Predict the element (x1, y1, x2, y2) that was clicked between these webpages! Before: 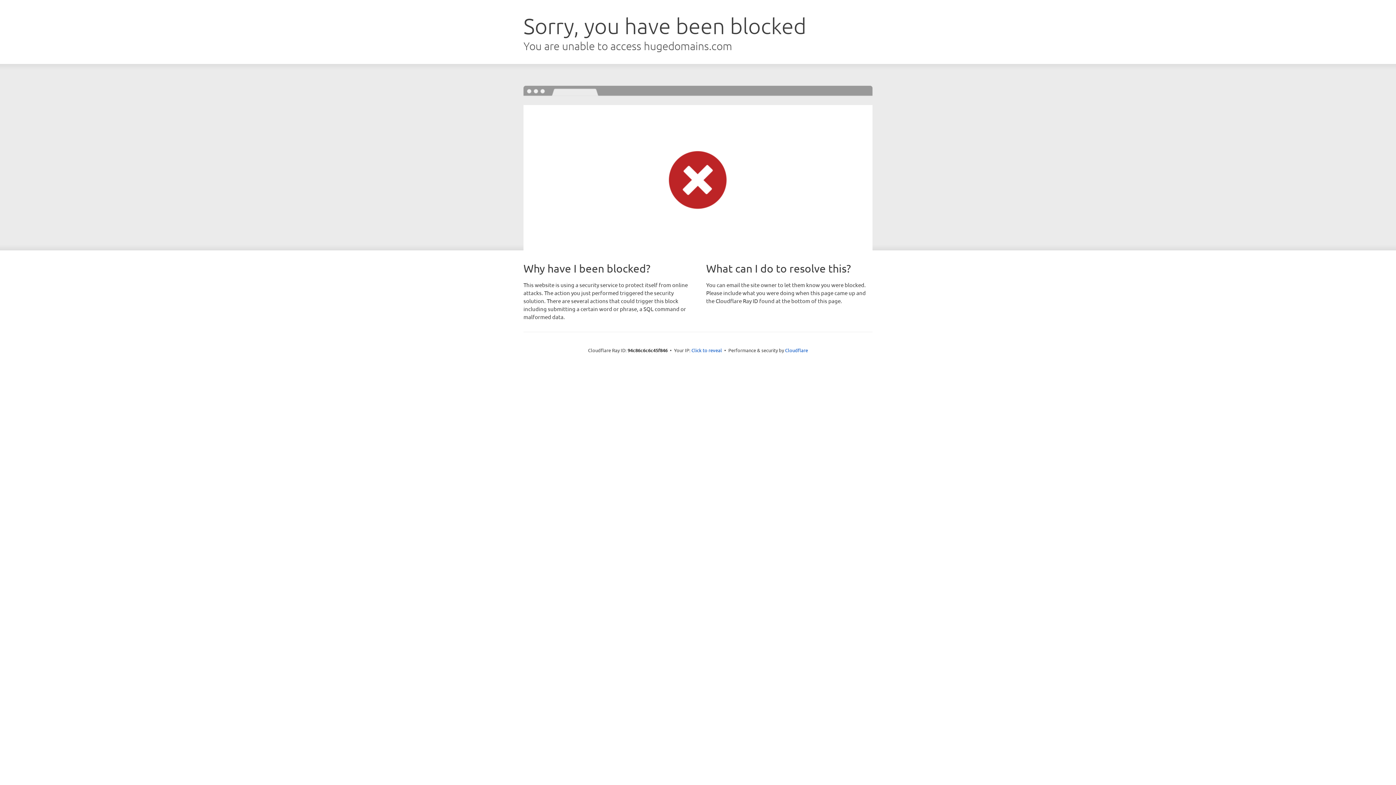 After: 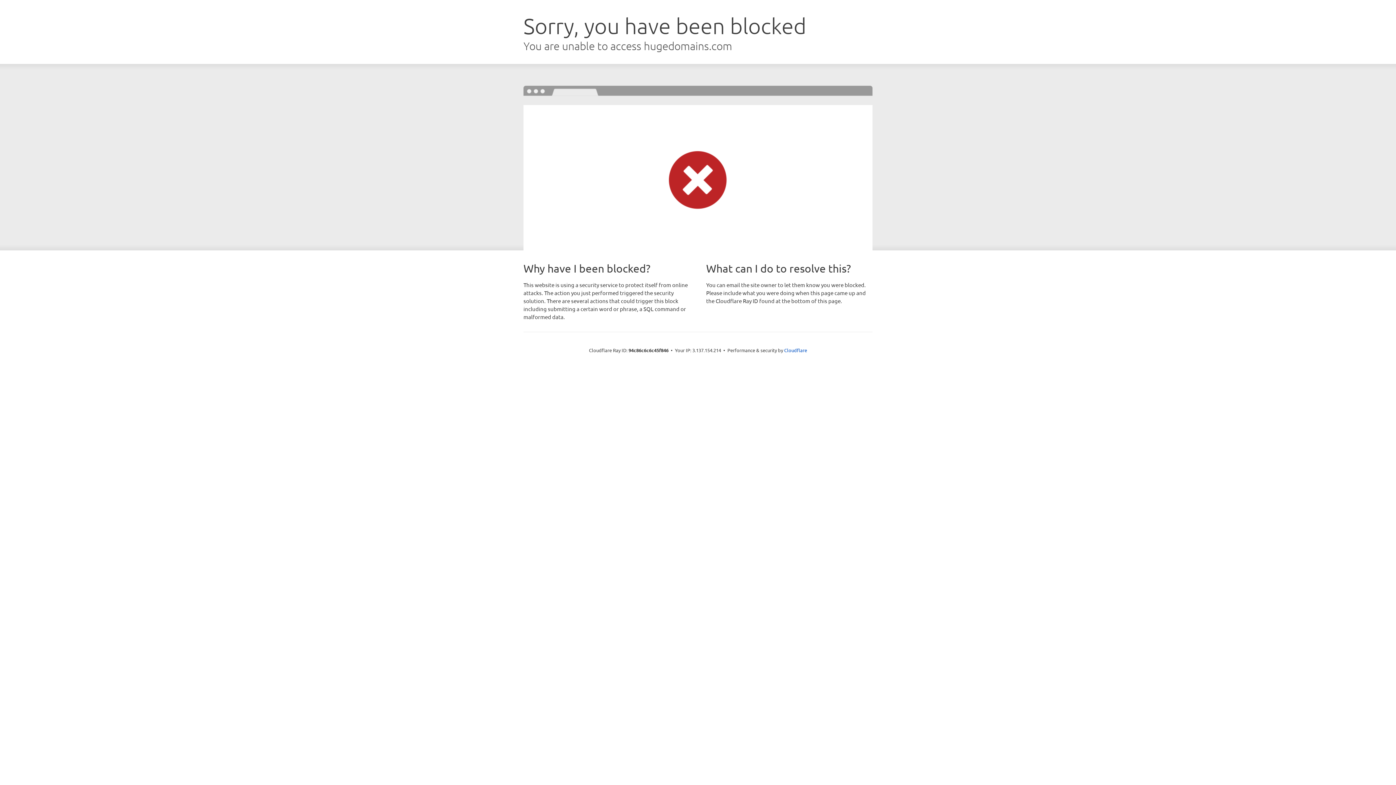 Action: bbox: (691, 346, 722, 353) label: Click to reveal